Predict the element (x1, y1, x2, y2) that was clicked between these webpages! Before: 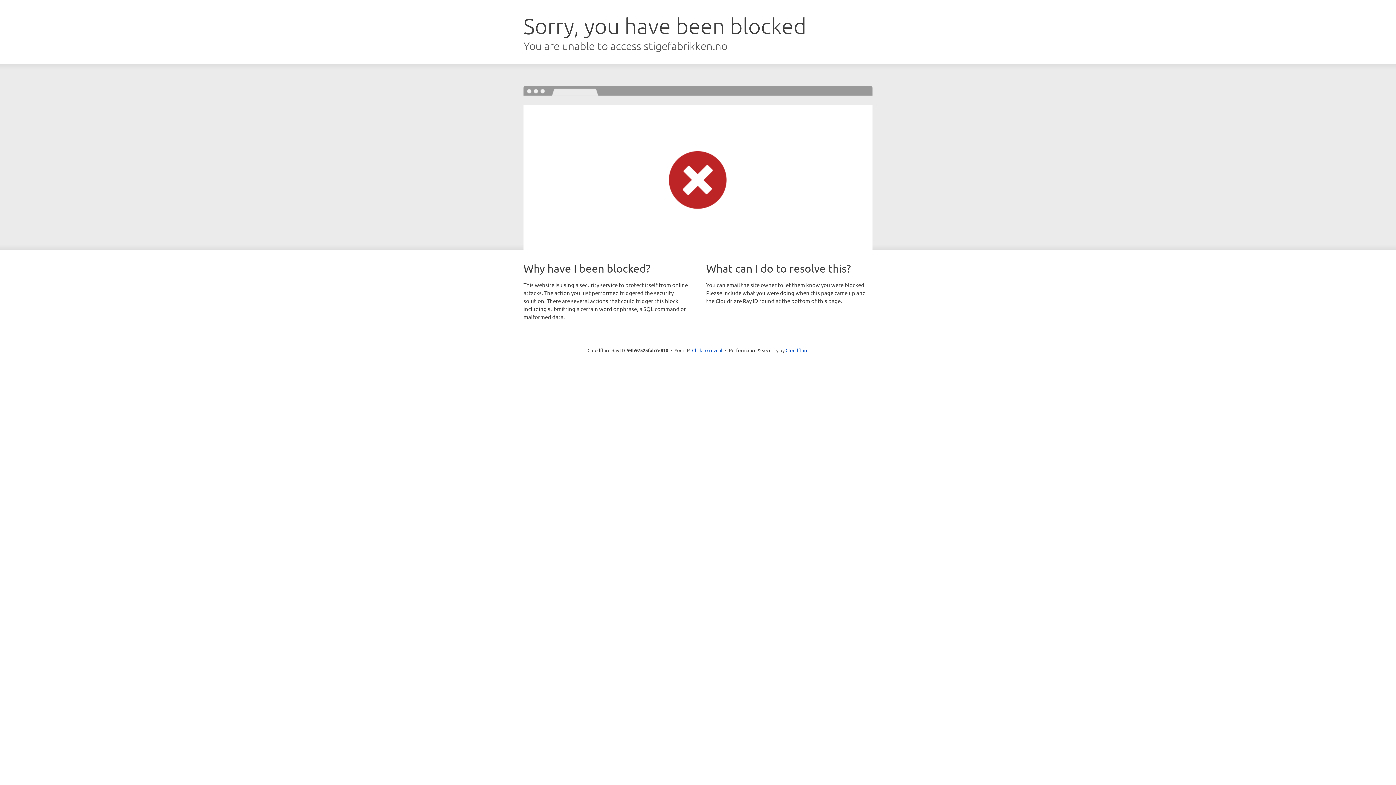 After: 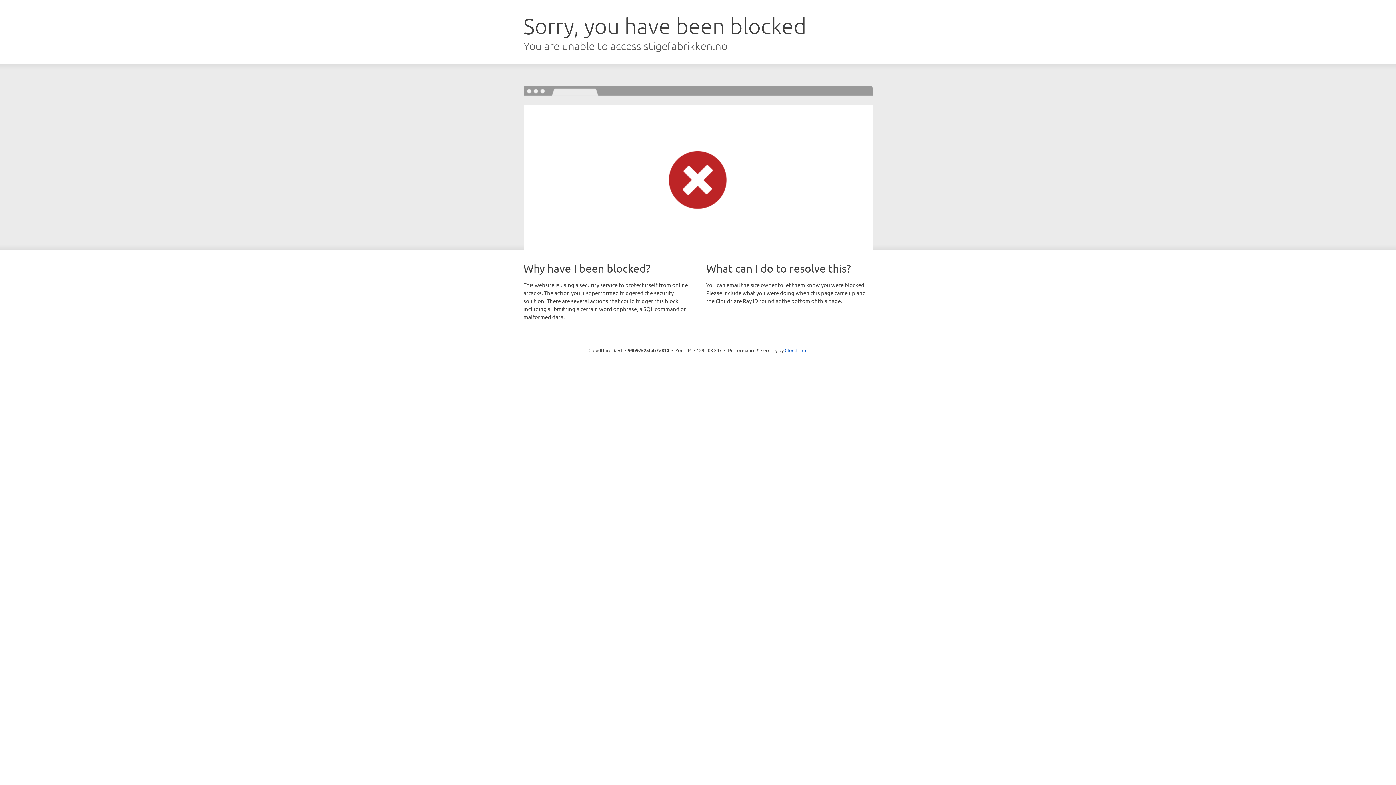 Action: label: Click to reveal bbox: (692, 346, 722, 353)